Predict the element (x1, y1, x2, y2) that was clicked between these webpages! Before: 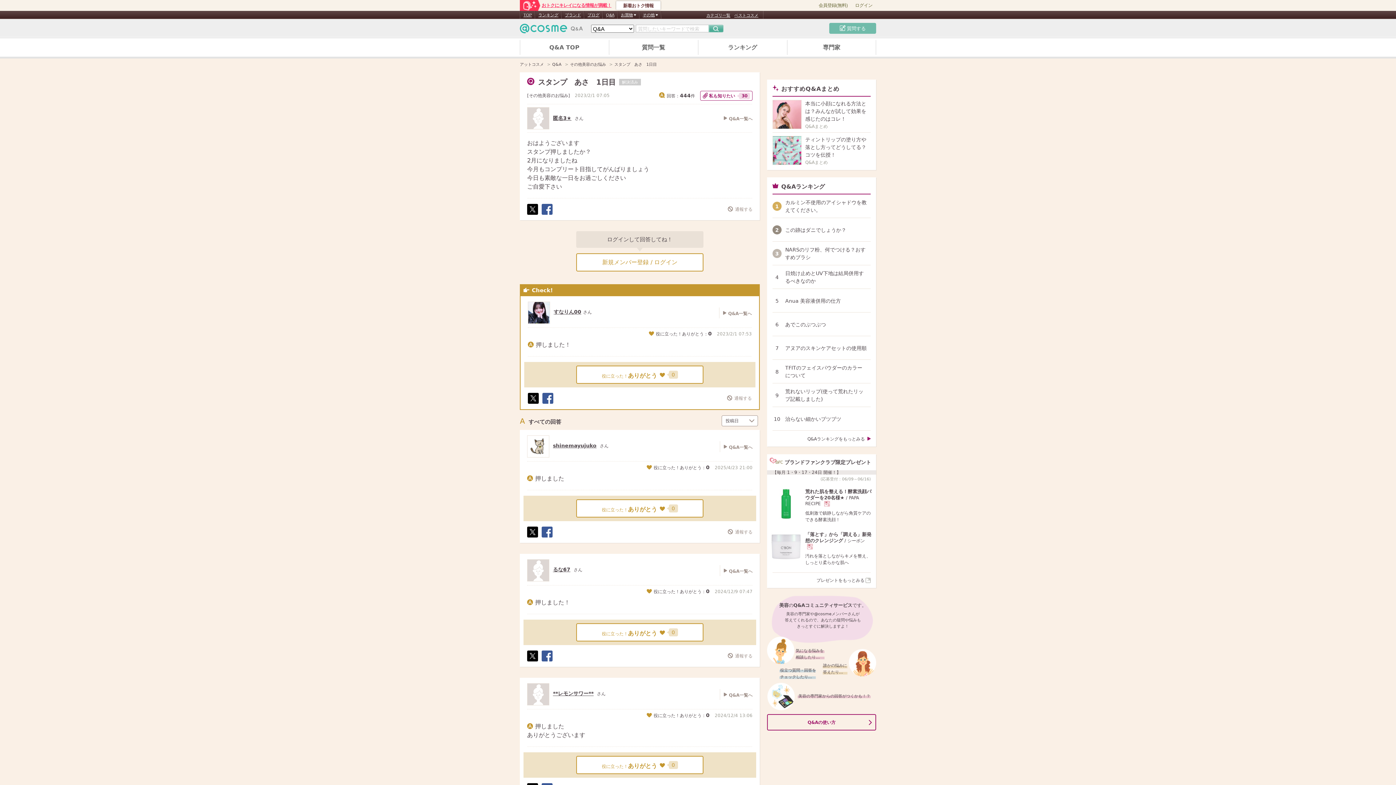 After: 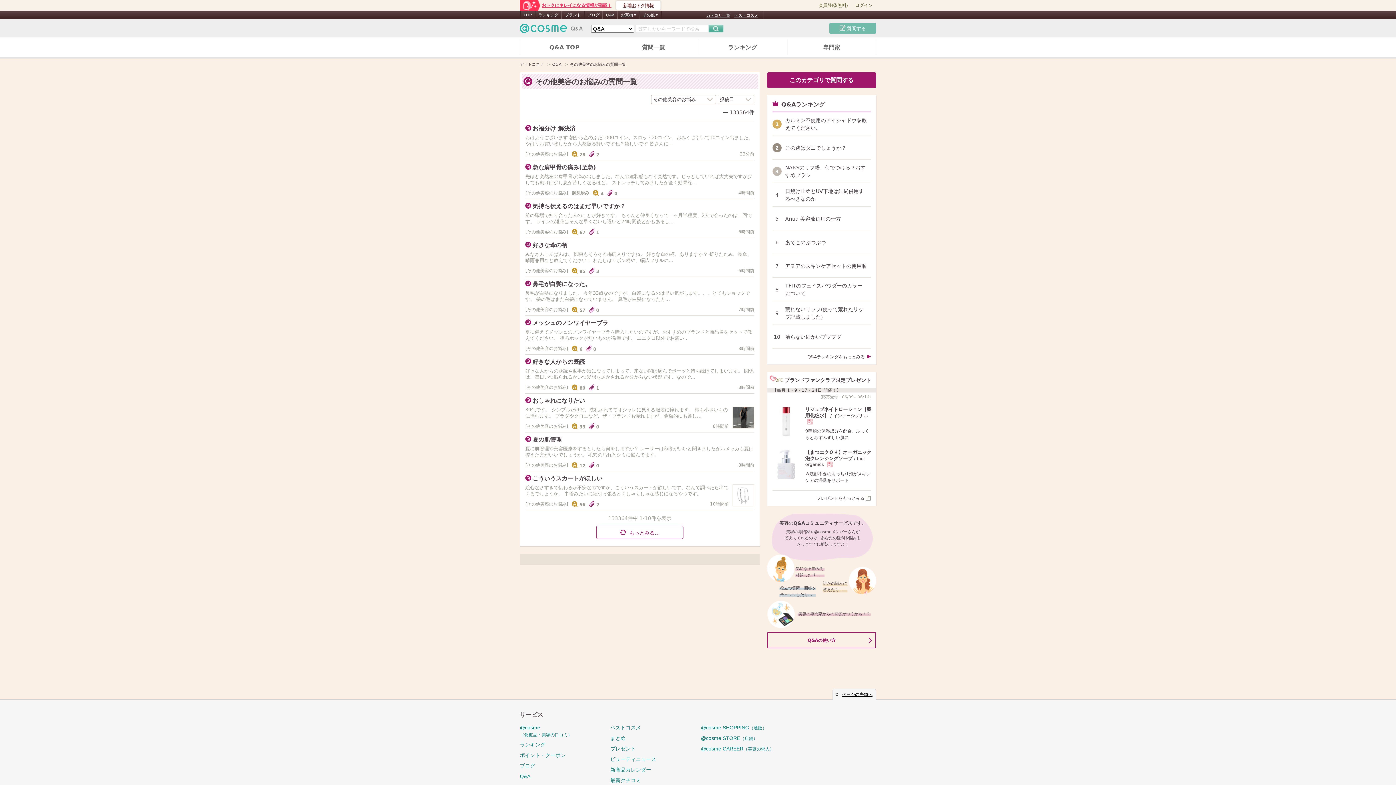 Action: bbox: (527, 93, 570, 97) label: その他美容のお悩み